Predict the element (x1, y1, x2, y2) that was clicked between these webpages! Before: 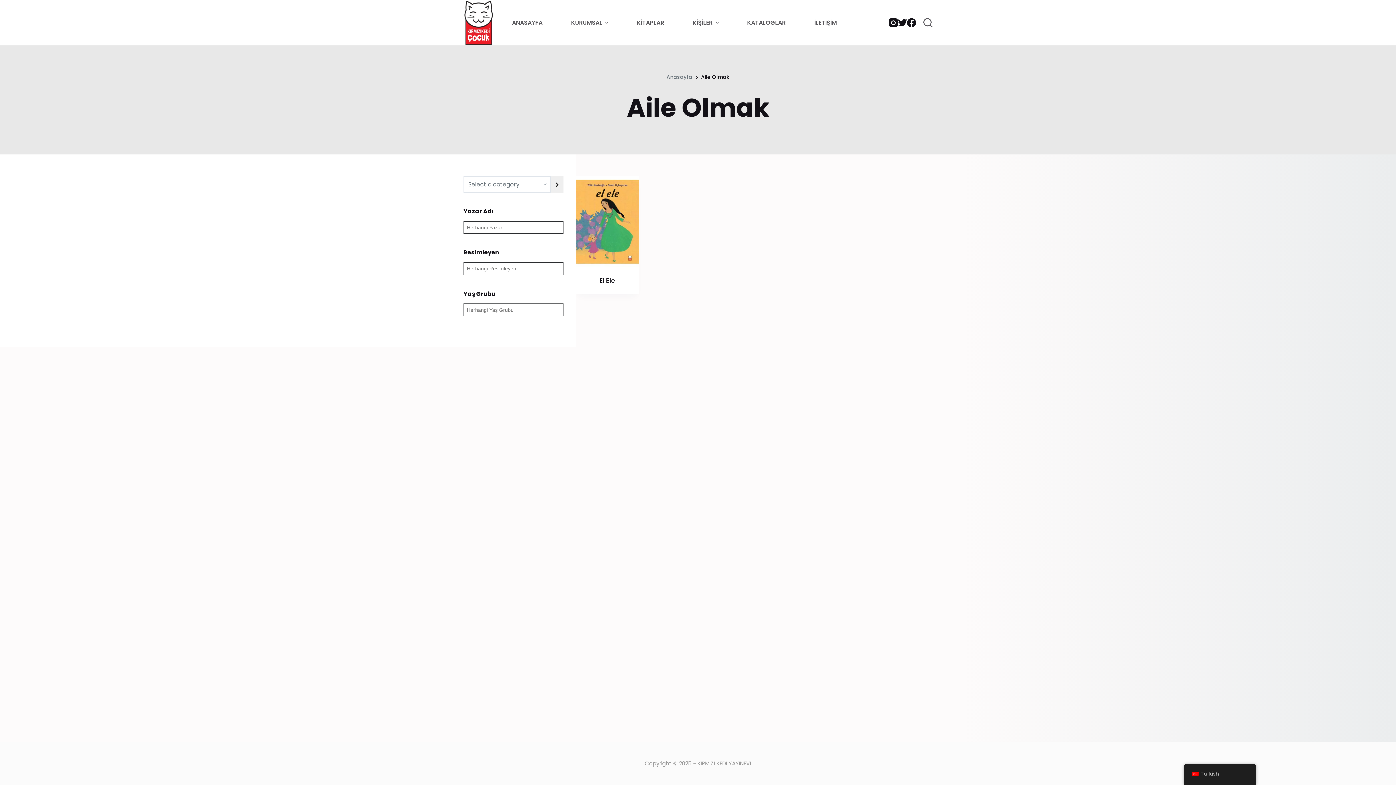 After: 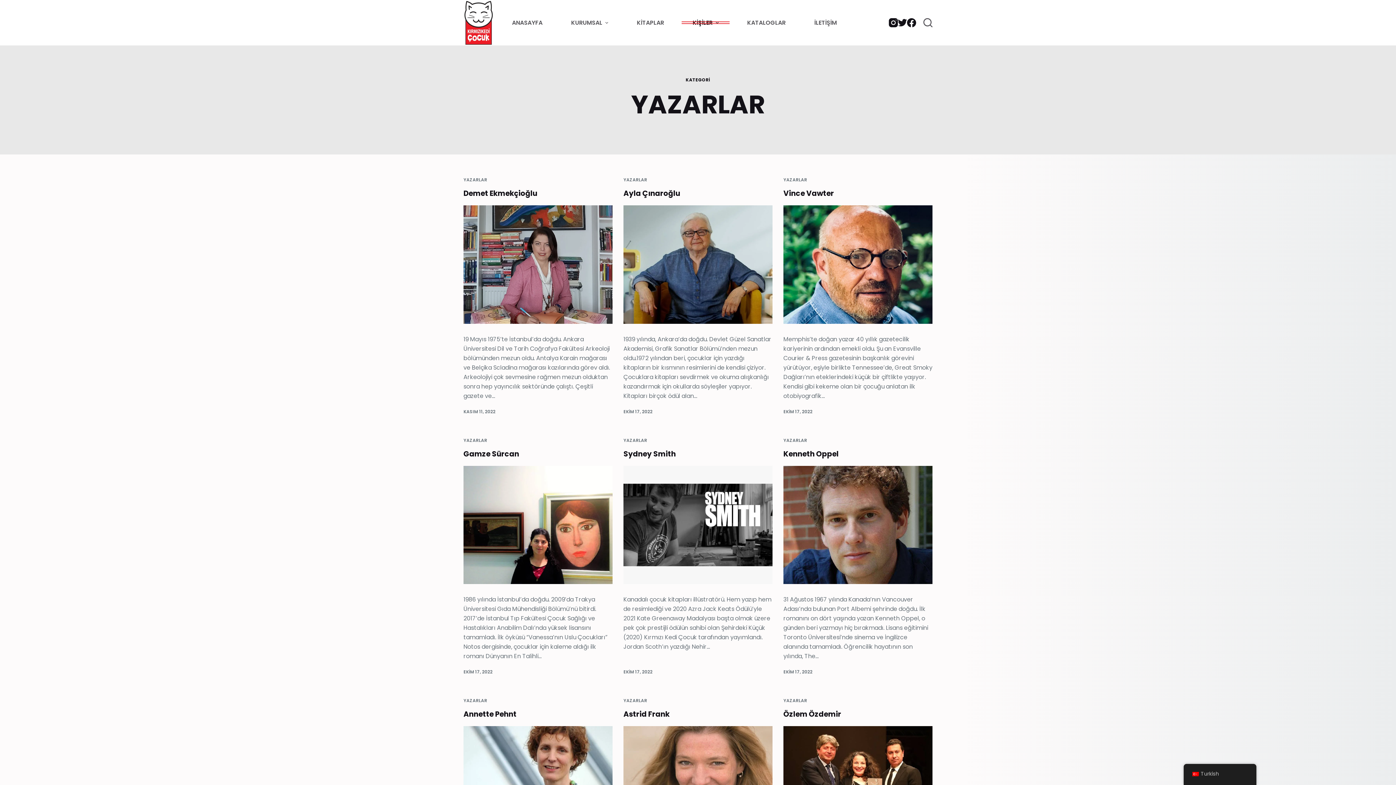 Action: label: KİŞİLER bbox: (681, 21, 729, 24)